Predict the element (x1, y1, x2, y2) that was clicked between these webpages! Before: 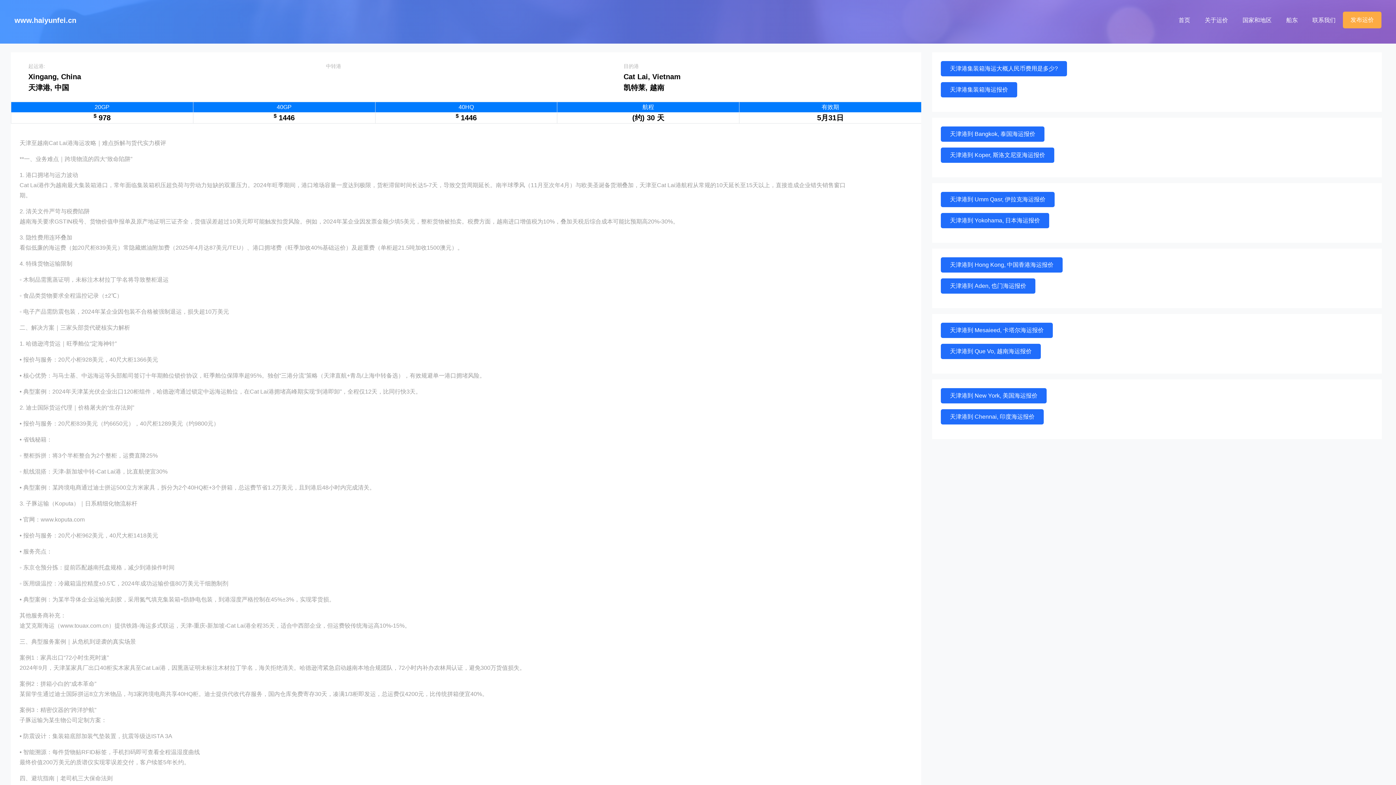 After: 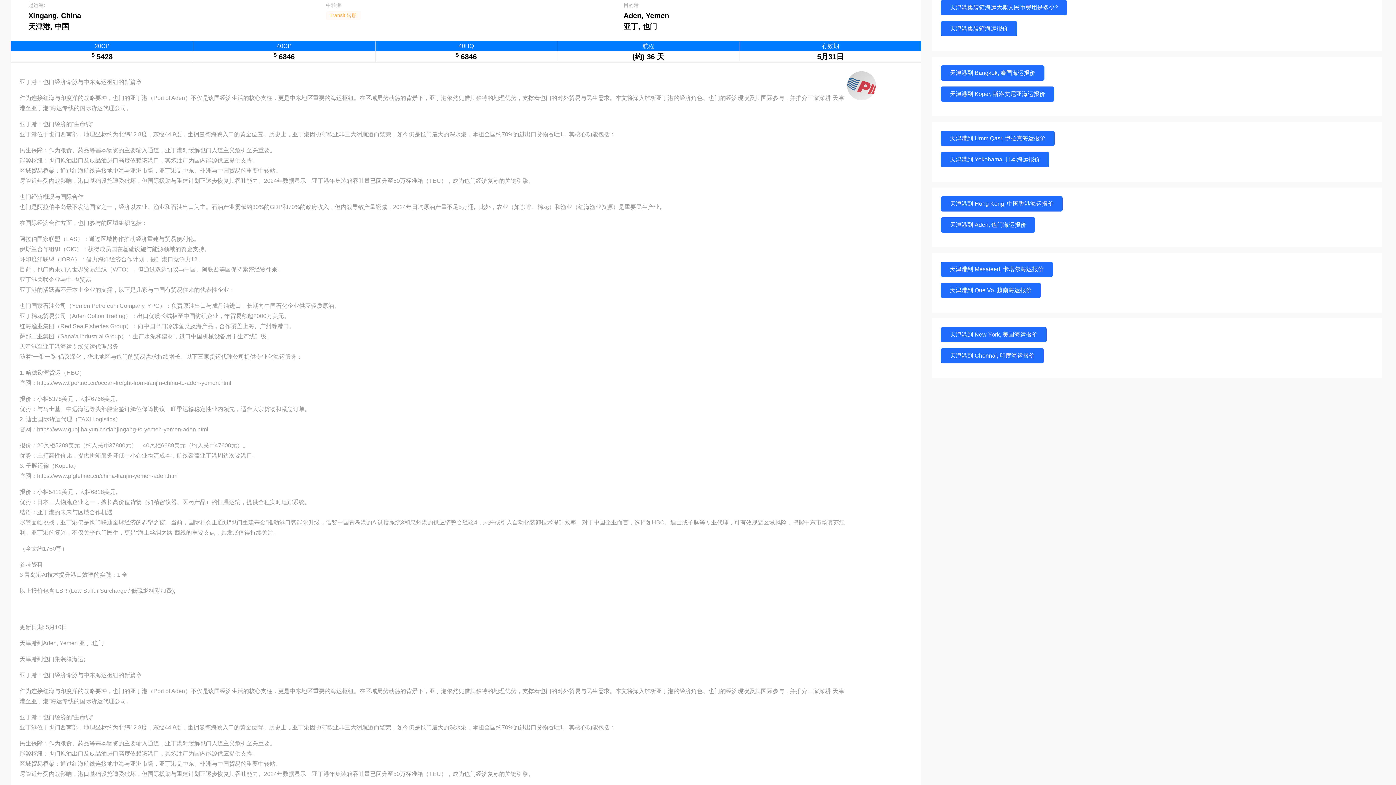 Action: label: 天津港到 Aden, 也门海运报价 bbox: (941, 278, 1035, 293)